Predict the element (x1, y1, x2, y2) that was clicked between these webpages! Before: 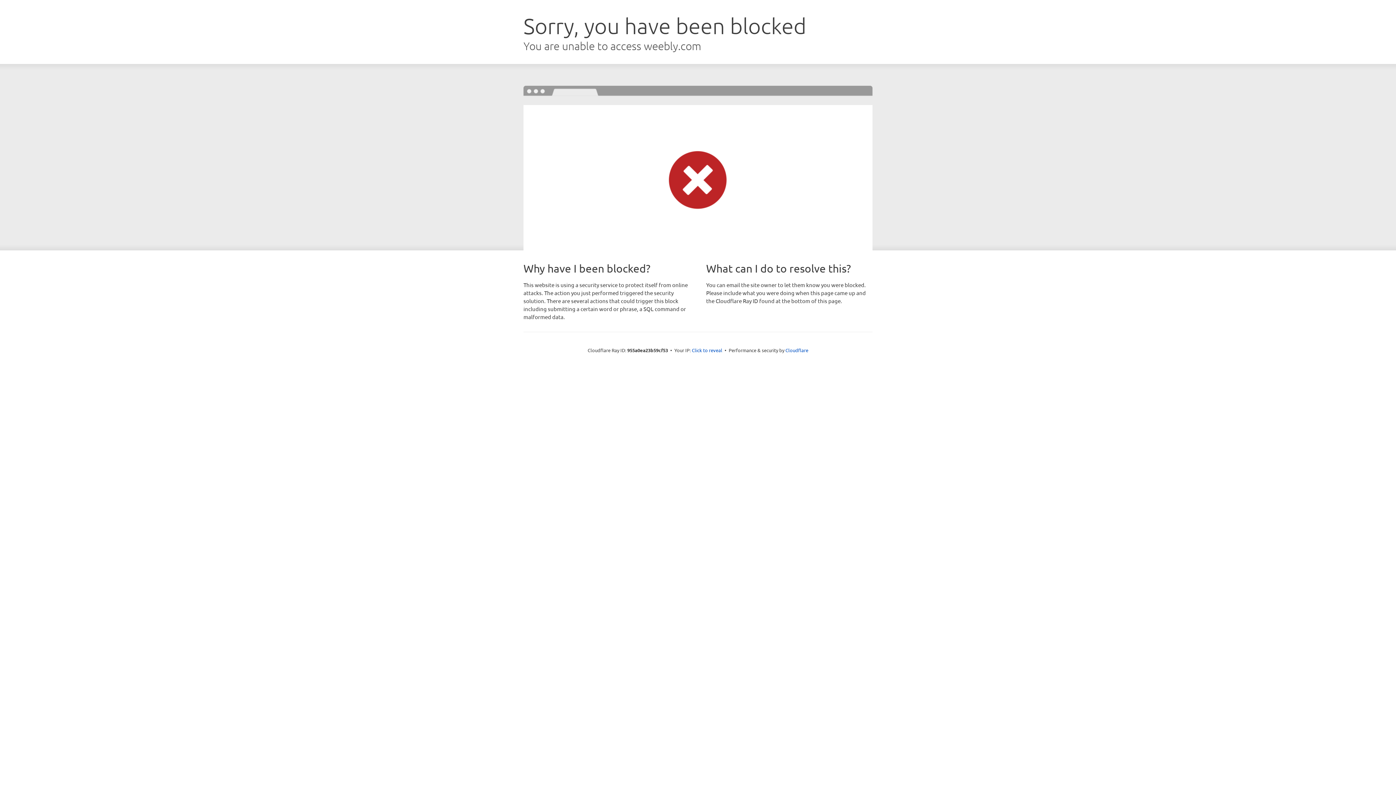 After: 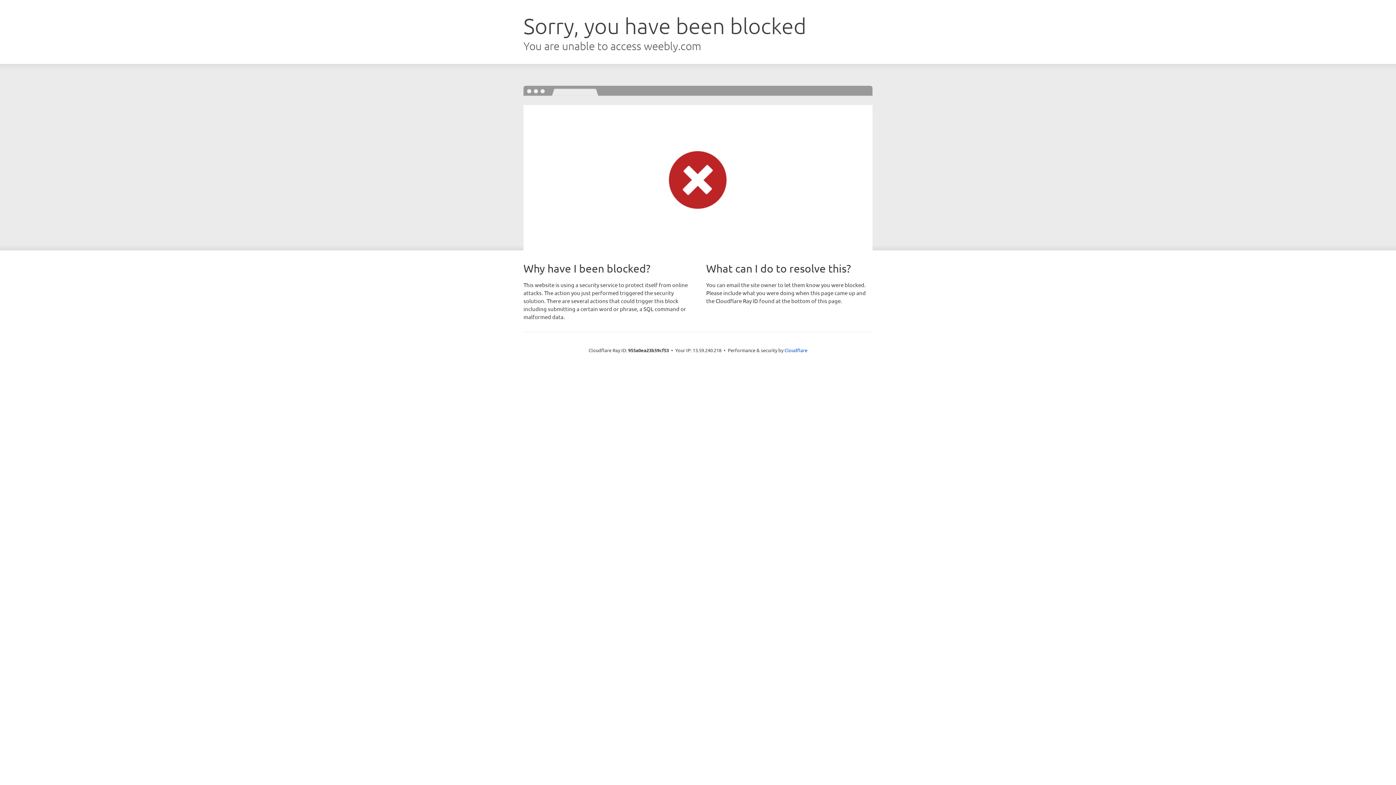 Action: bbox: (692, 346, 722, 353) label: Click to reveal